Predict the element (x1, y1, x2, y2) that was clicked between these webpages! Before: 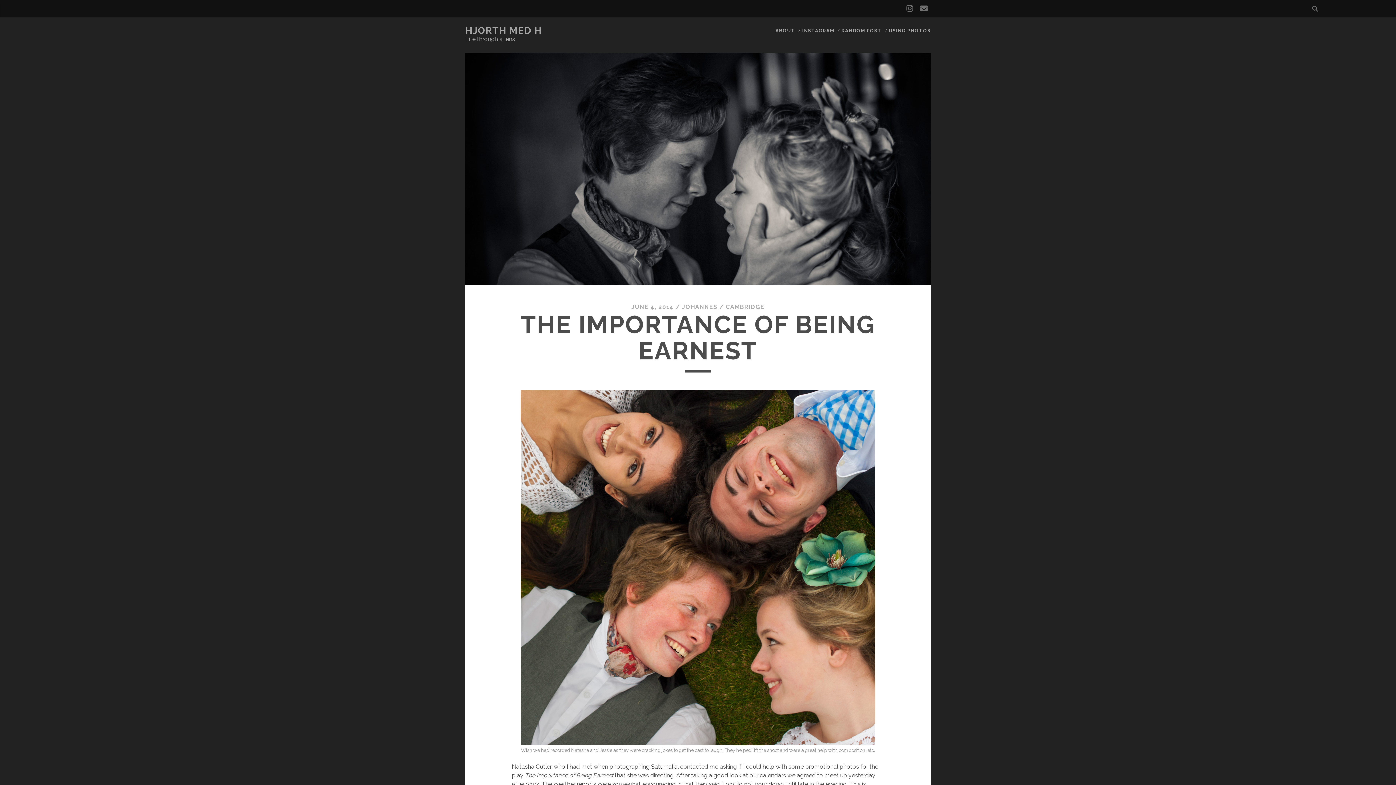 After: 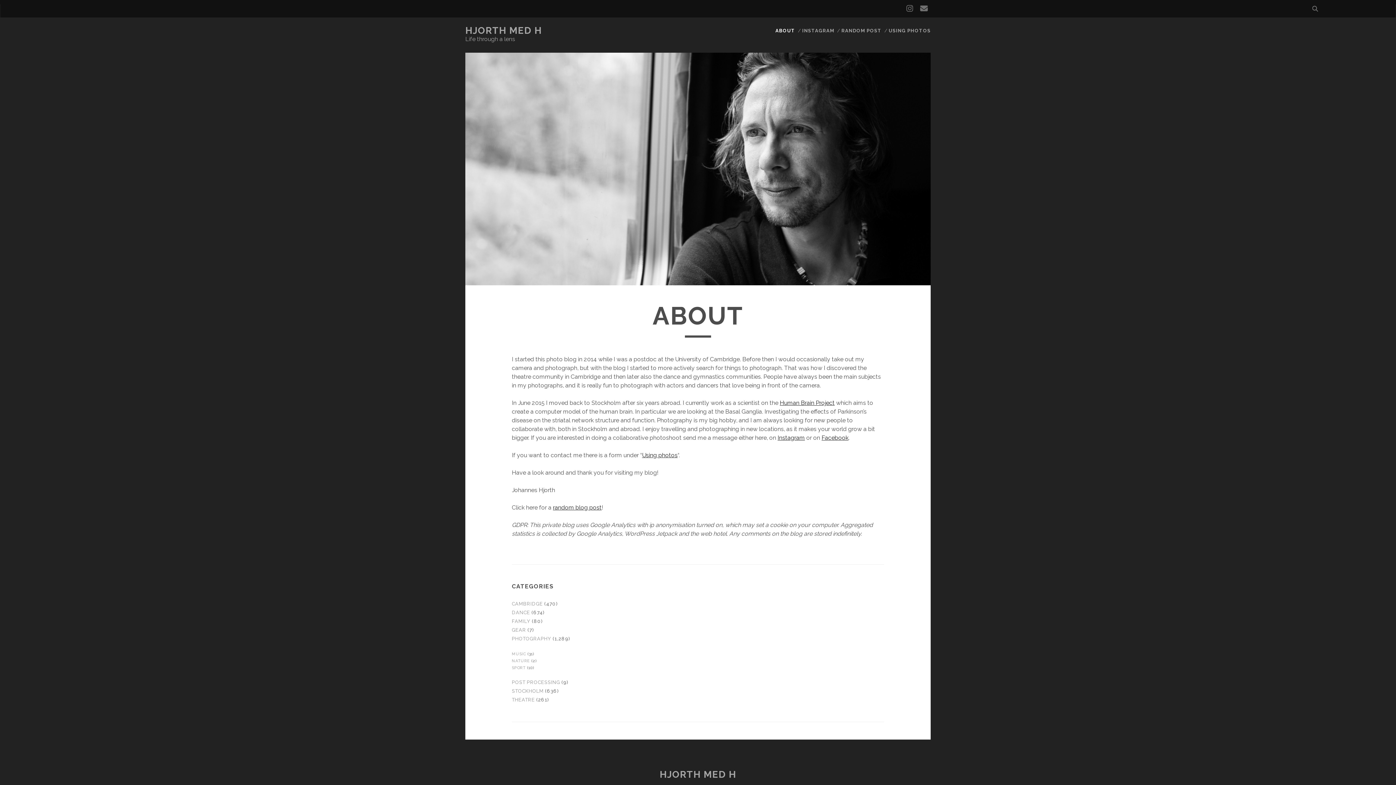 Action: label: ABOUT bbox: (775, 26, 795, 35)